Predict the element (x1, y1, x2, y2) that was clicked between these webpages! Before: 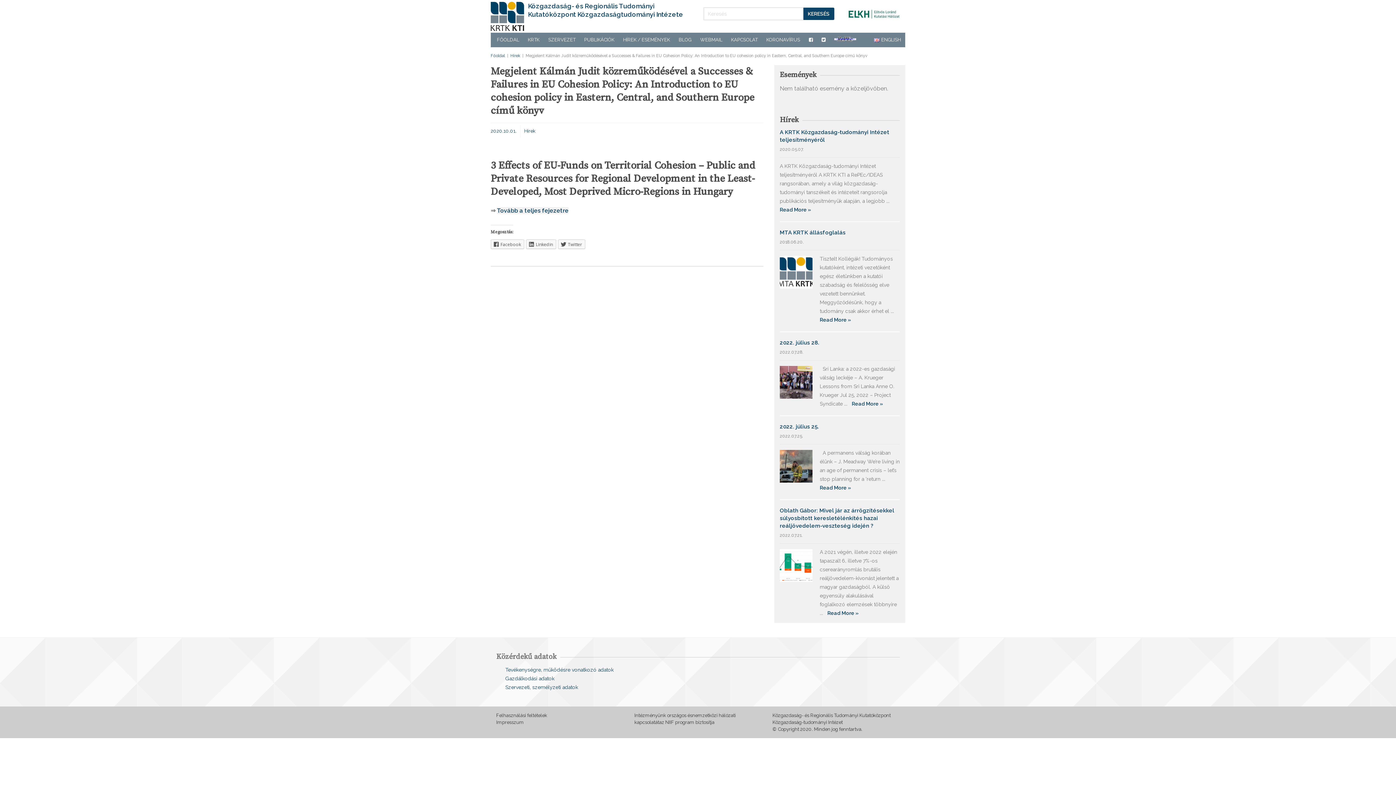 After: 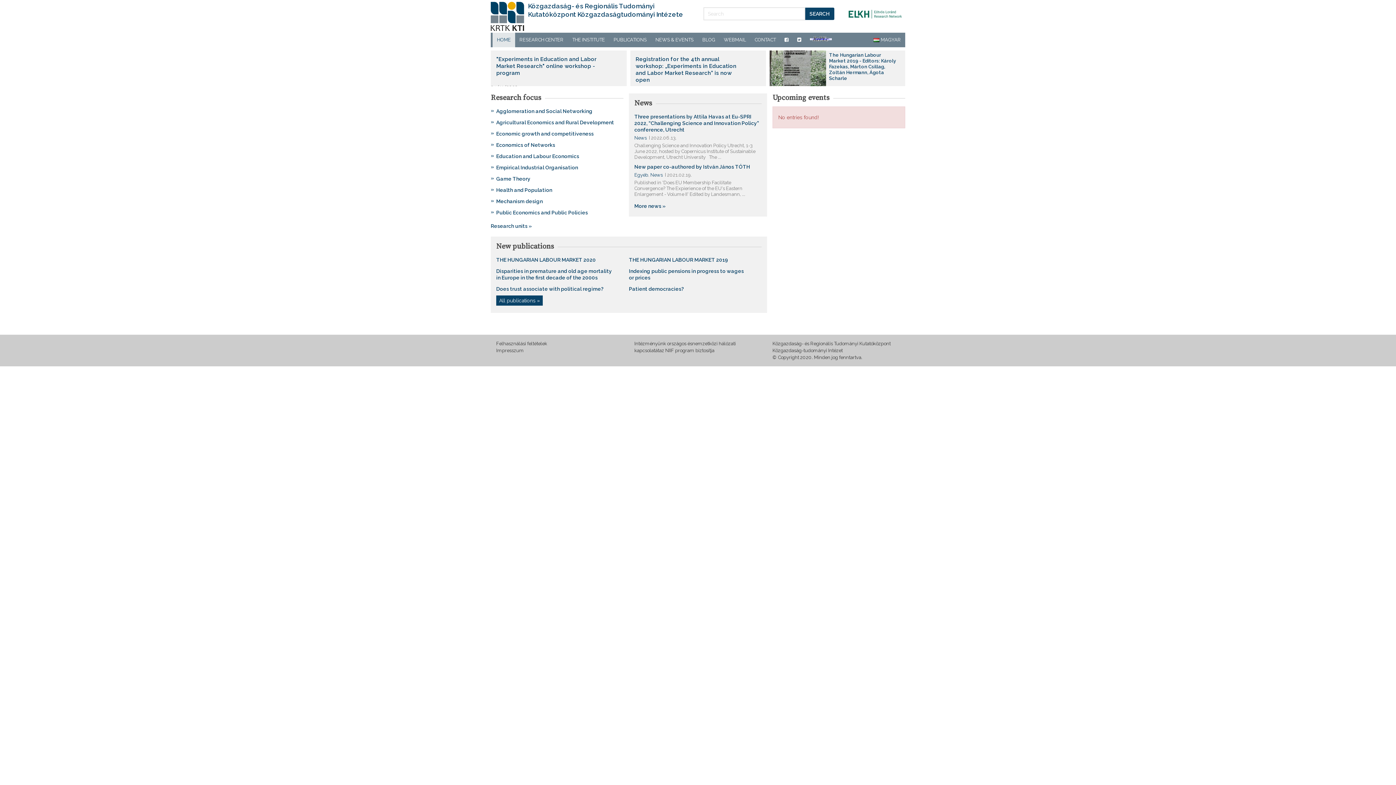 Action: label: ENGLISH bbox: (869, 32, 905, 47)